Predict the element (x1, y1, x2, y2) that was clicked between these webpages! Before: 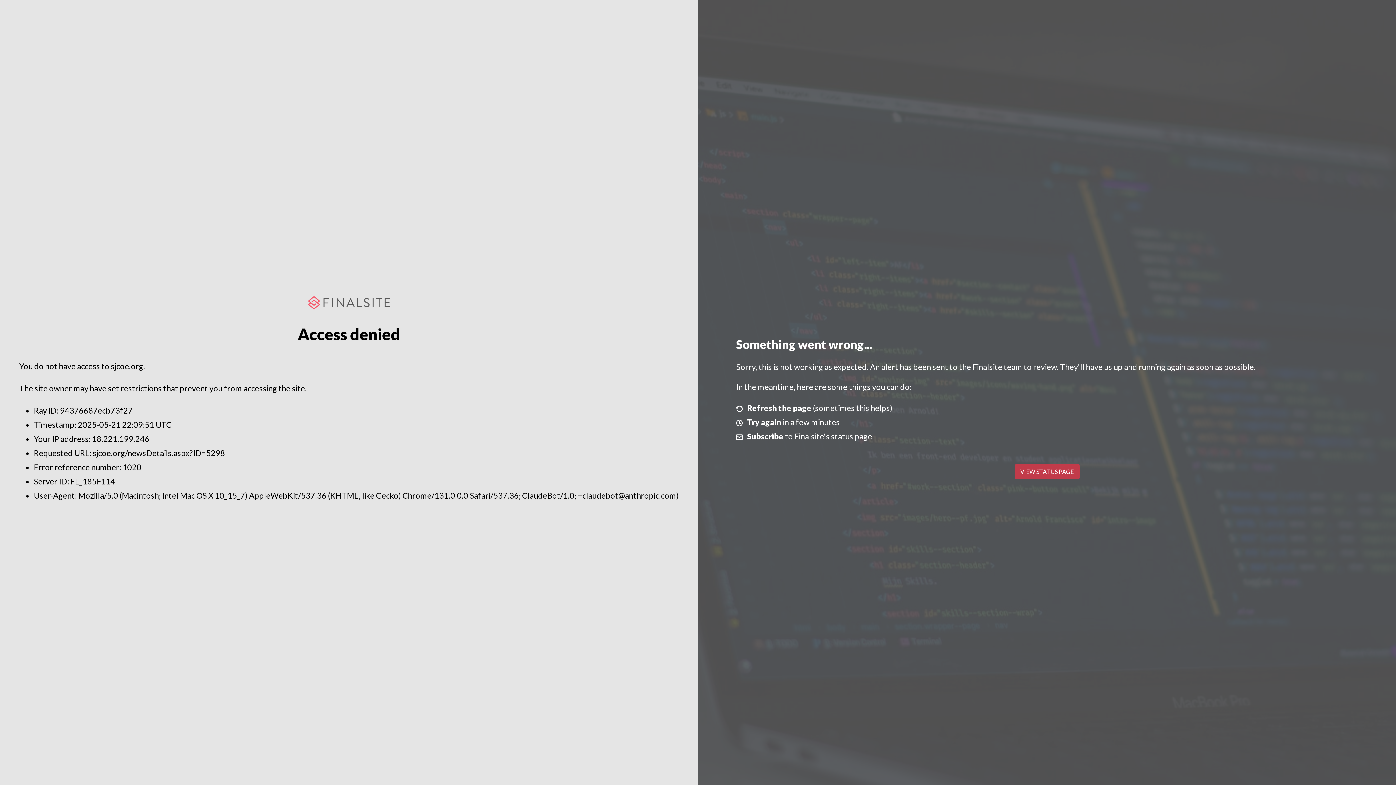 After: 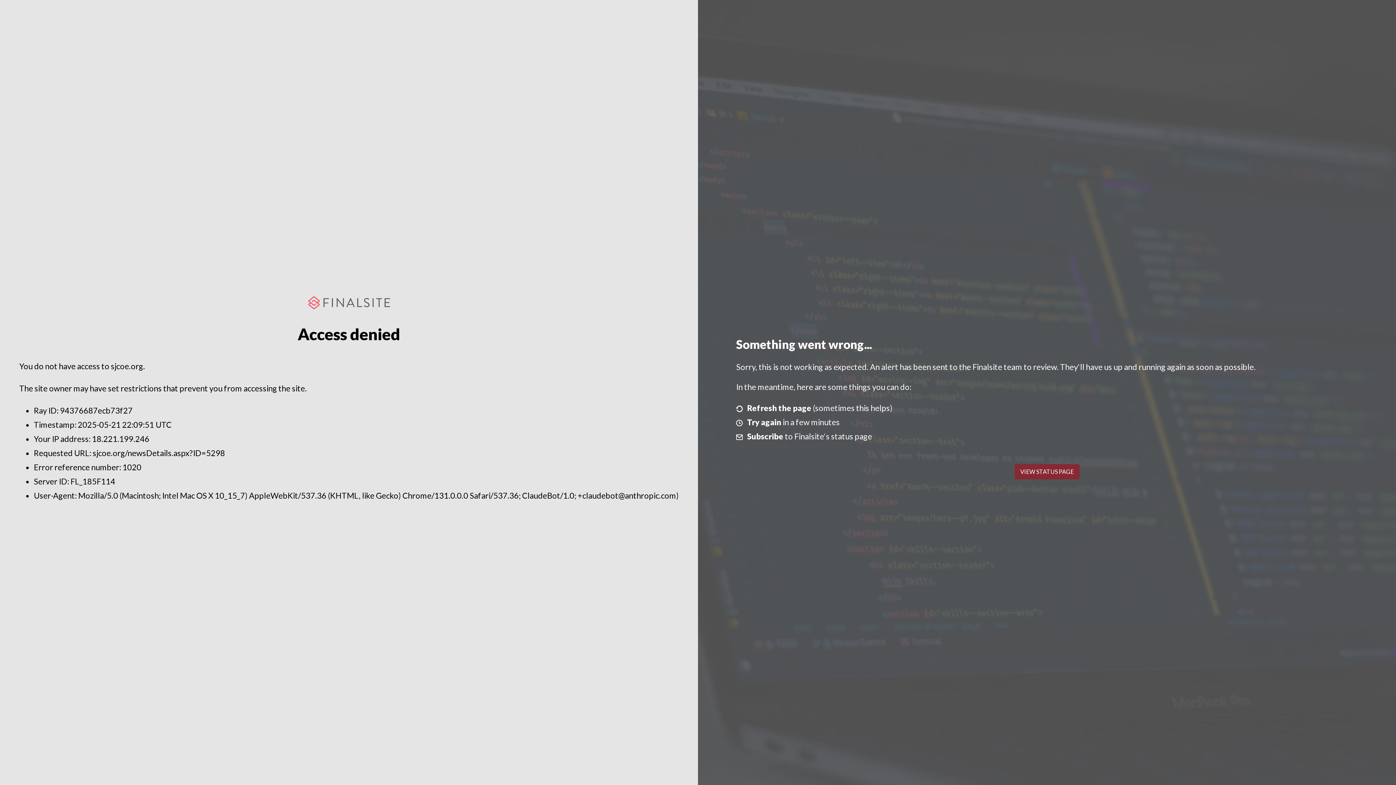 Action: bbox: (1014, 464, 1079, 479) label: VIEW STATUS PAGE